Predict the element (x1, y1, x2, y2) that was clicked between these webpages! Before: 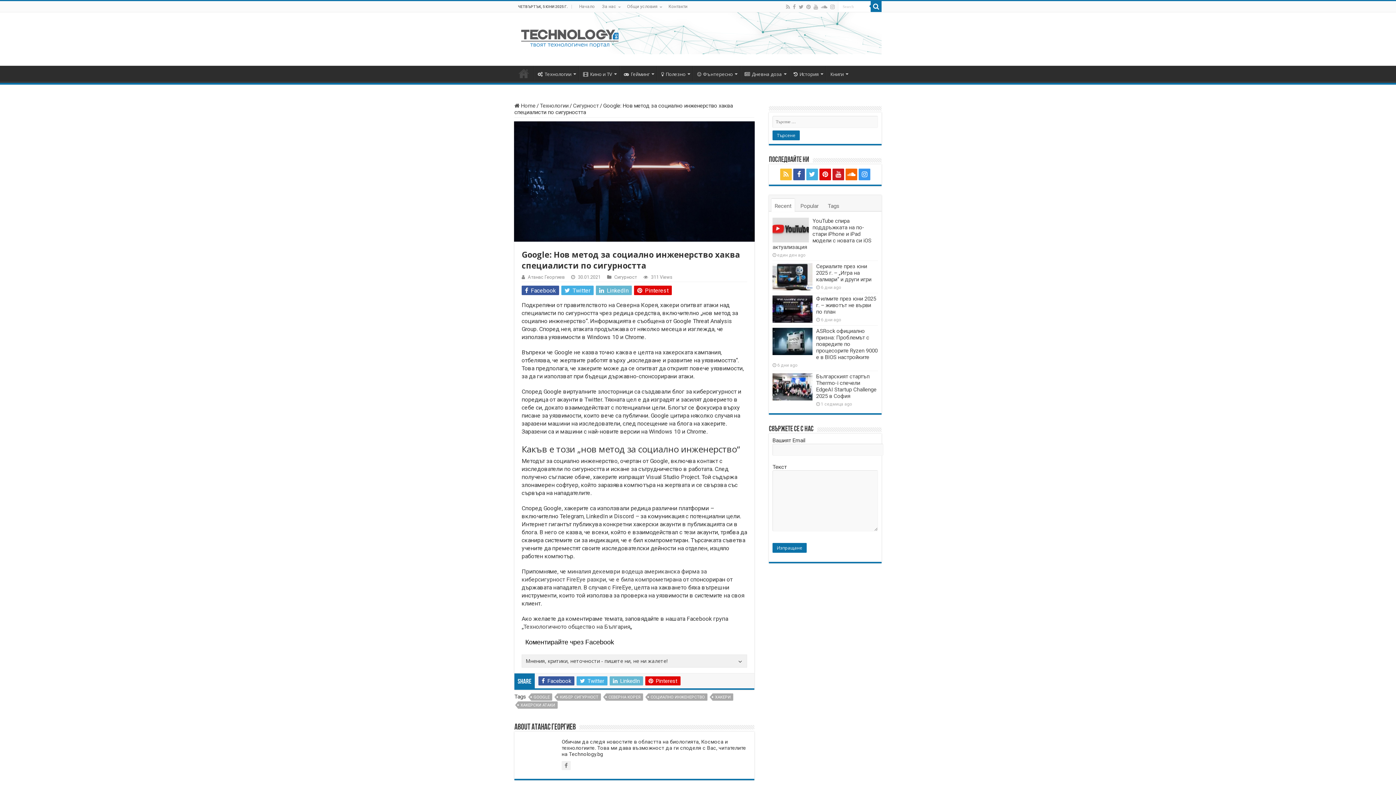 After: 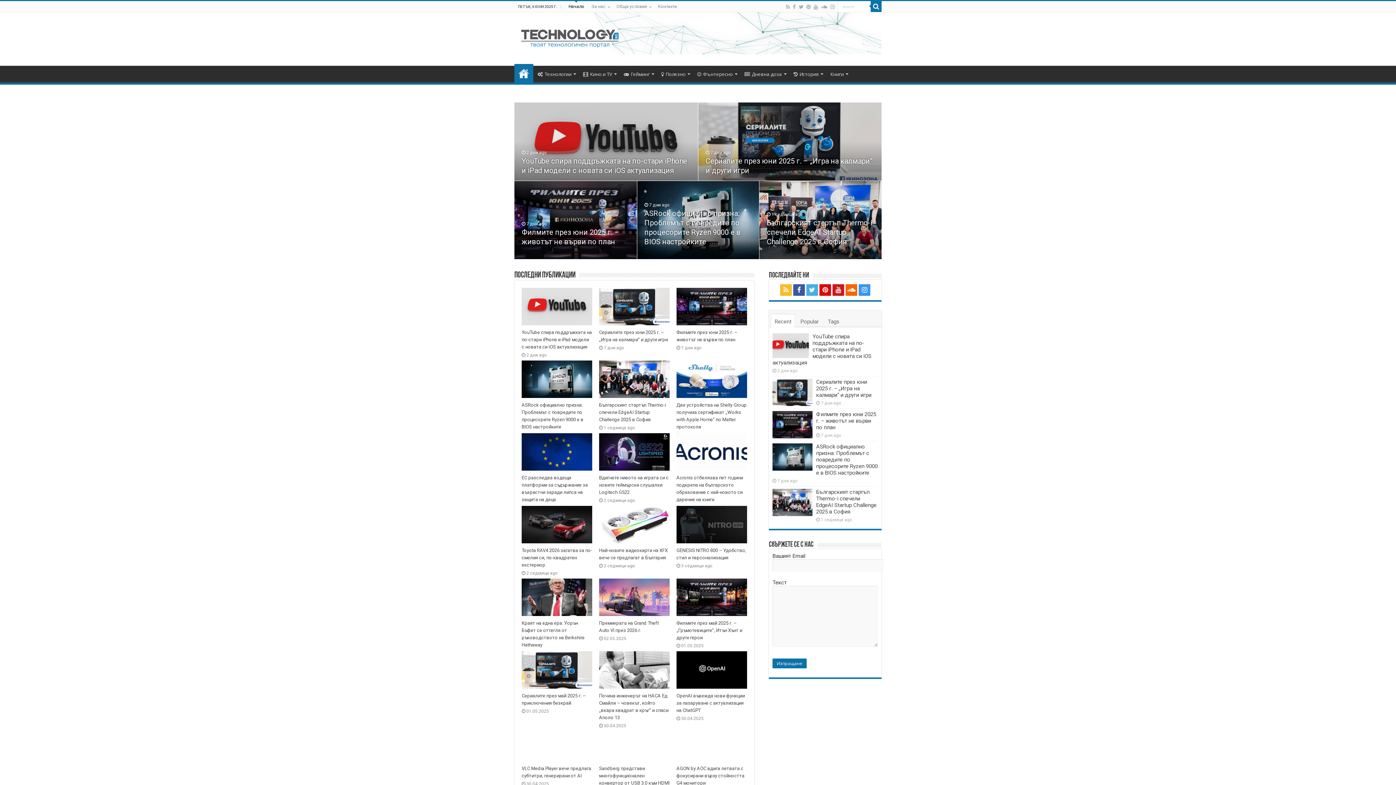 Action: label: Начало bbox: (575, 1, 598, 12)